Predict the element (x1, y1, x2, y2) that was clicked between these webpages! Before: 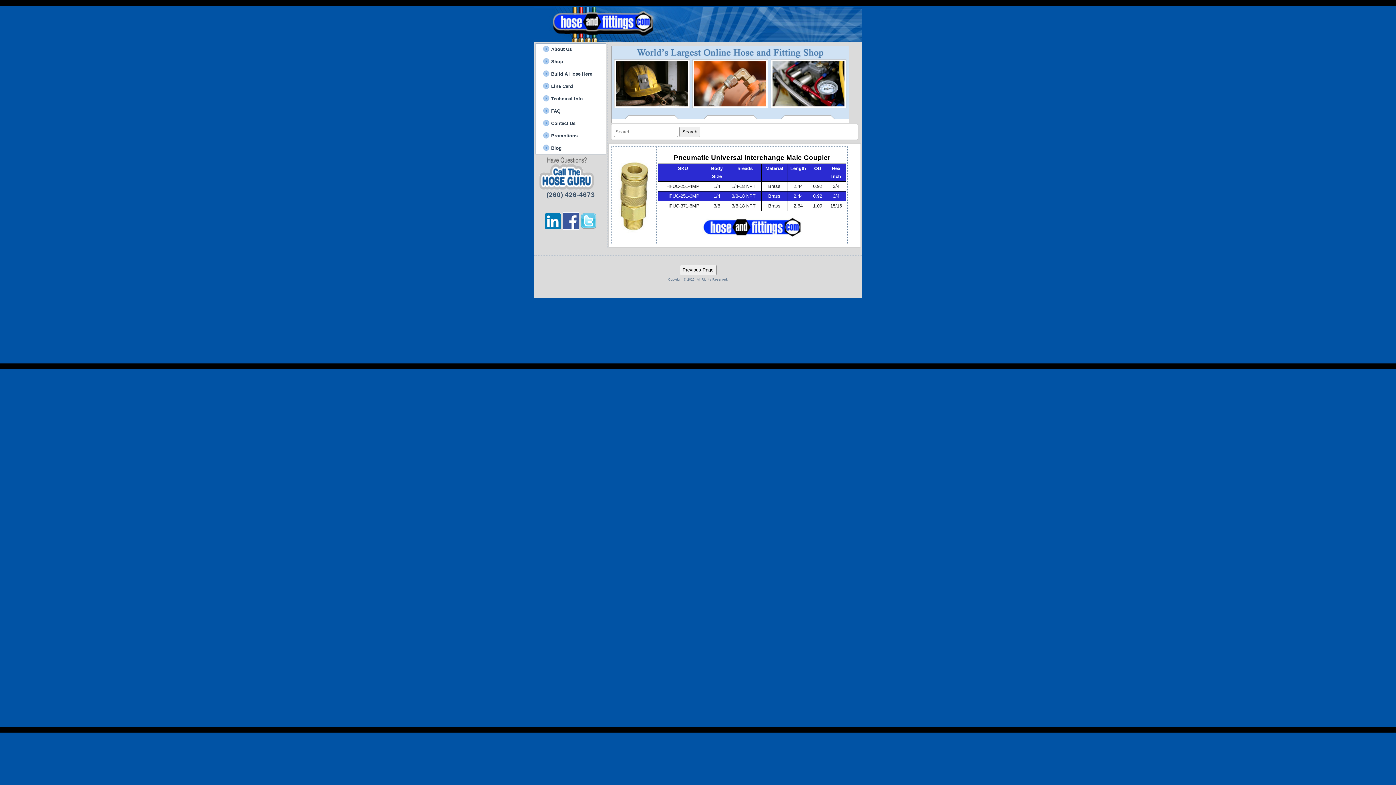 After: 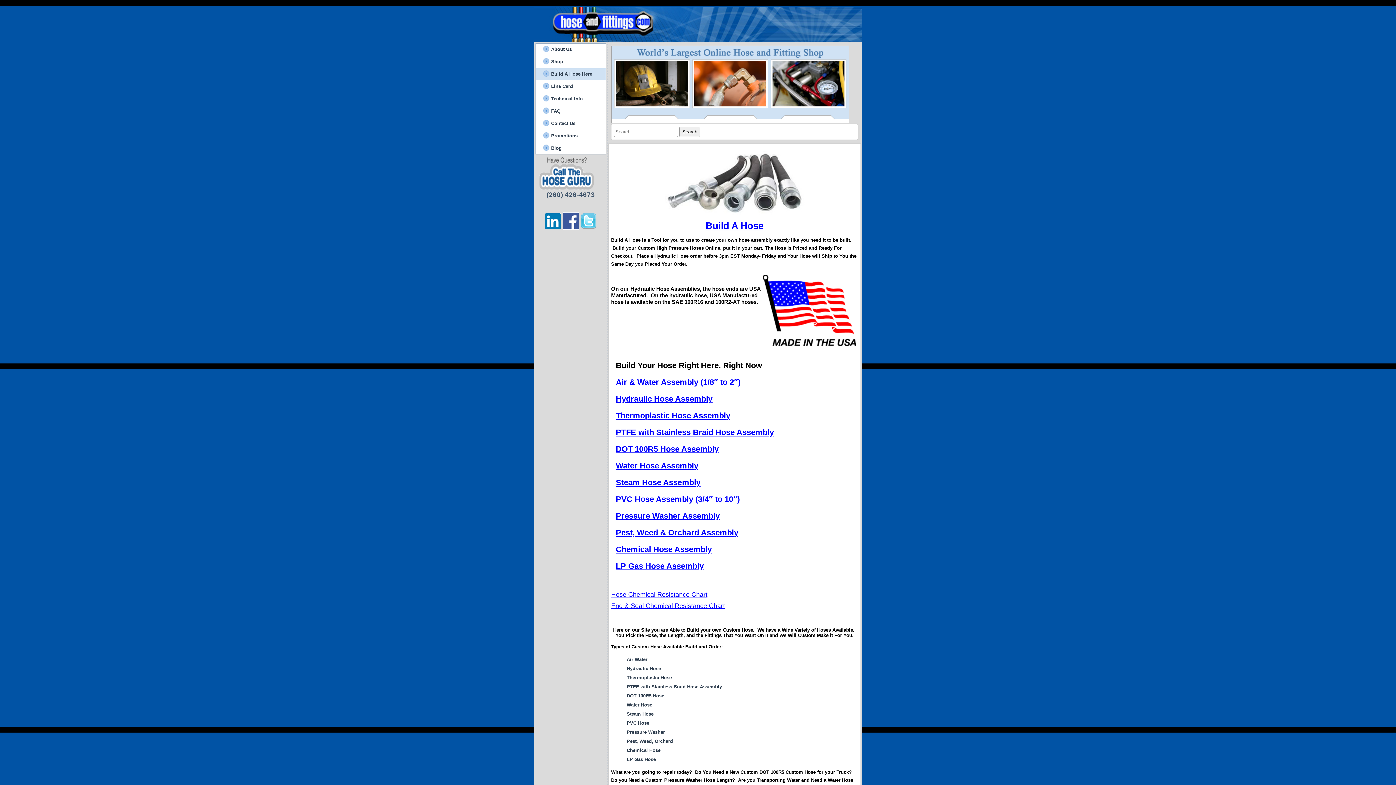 Action: label: Build A Hose Here bbox: (536, 68, 605, 80)